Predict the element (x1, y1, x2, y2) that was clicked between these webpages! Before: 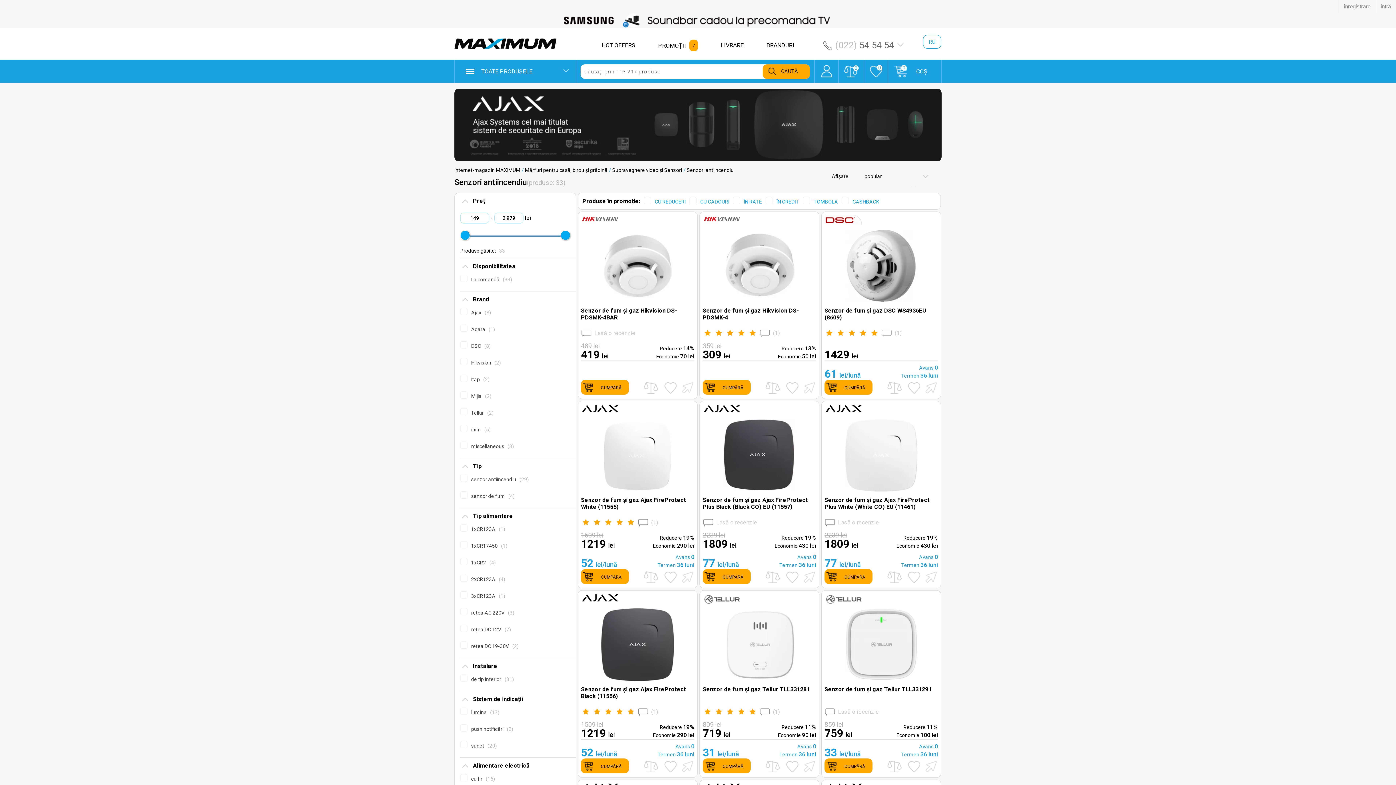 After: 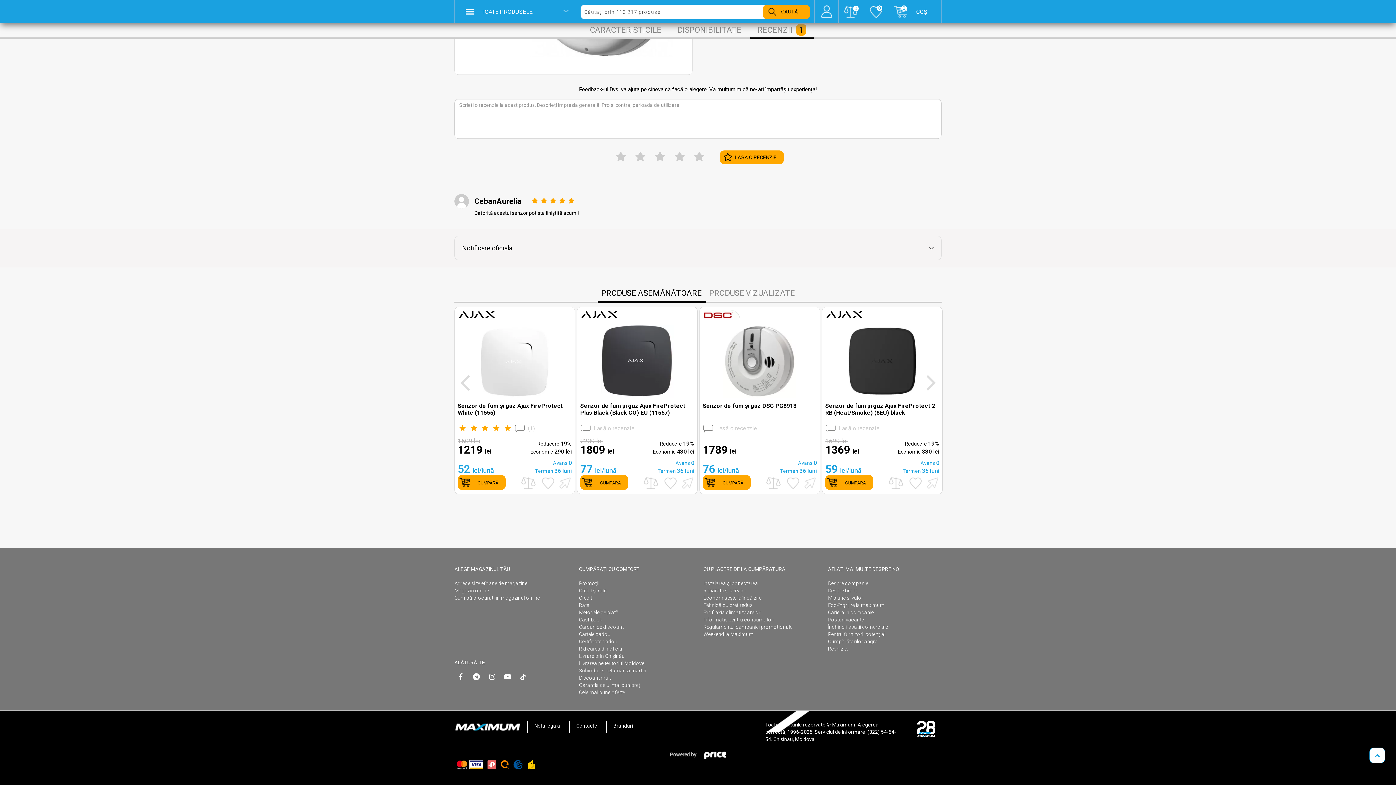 Action: bbox: (824, 328, 901, 338) label:     
(
1
)